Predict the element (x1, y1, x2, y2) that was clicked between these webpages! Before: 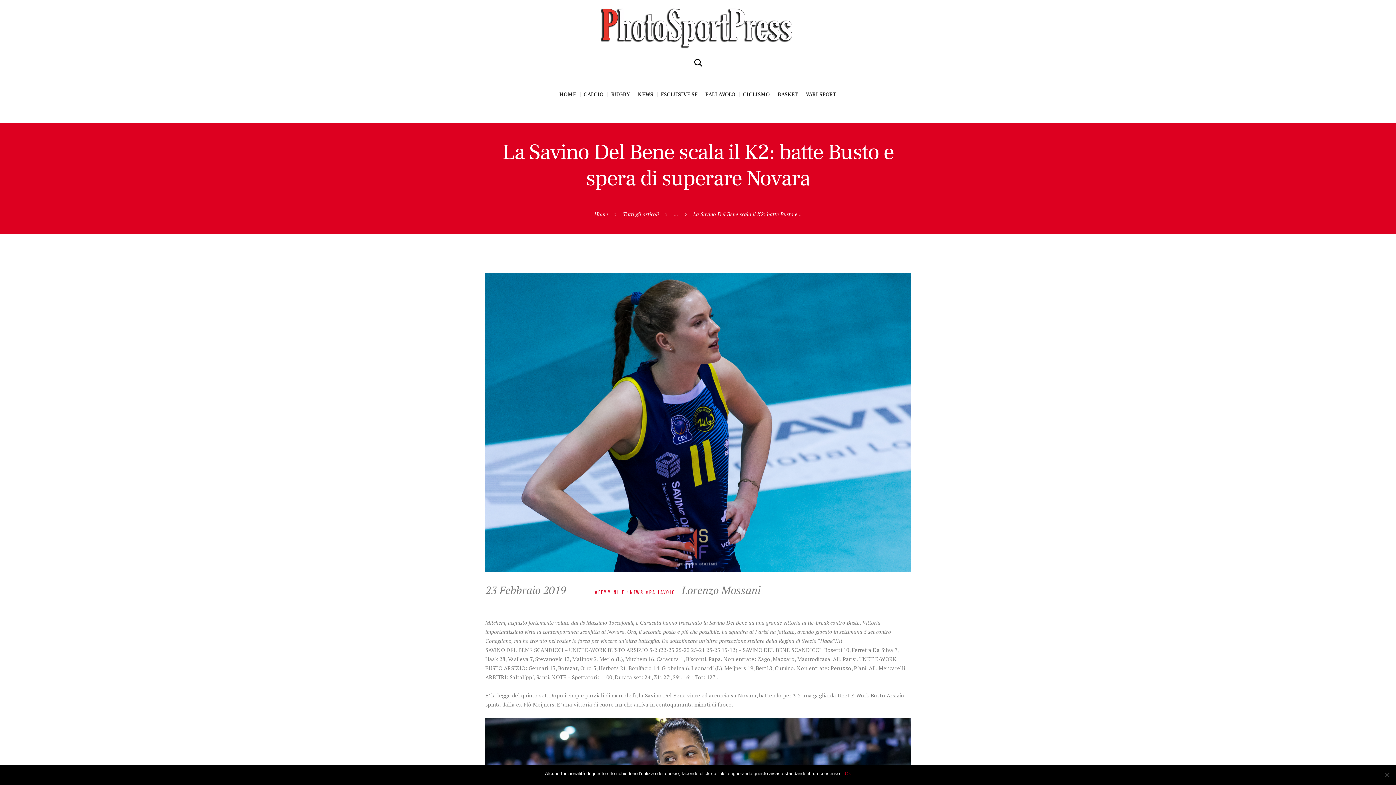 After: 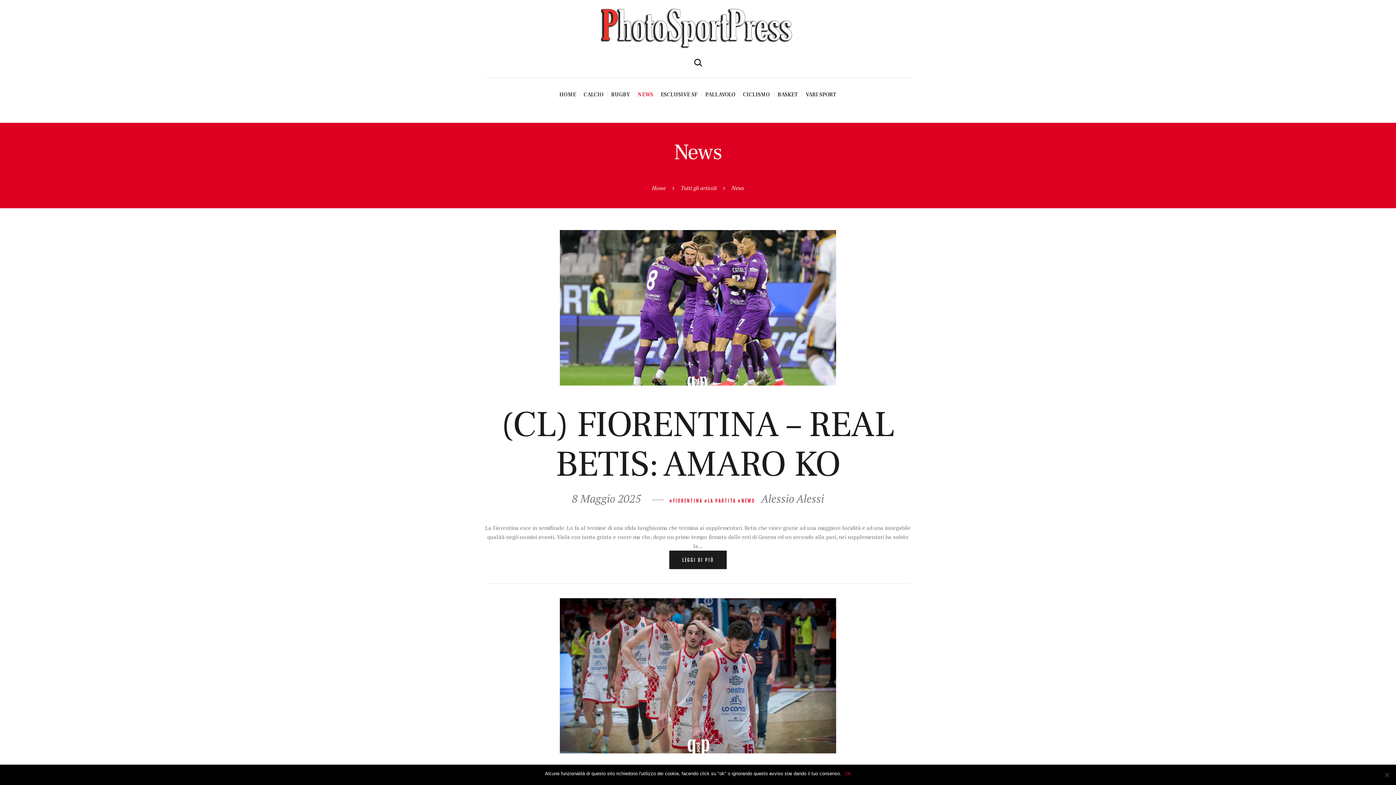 Action: label: NEWS bbox: (626, 589, 643, 595)